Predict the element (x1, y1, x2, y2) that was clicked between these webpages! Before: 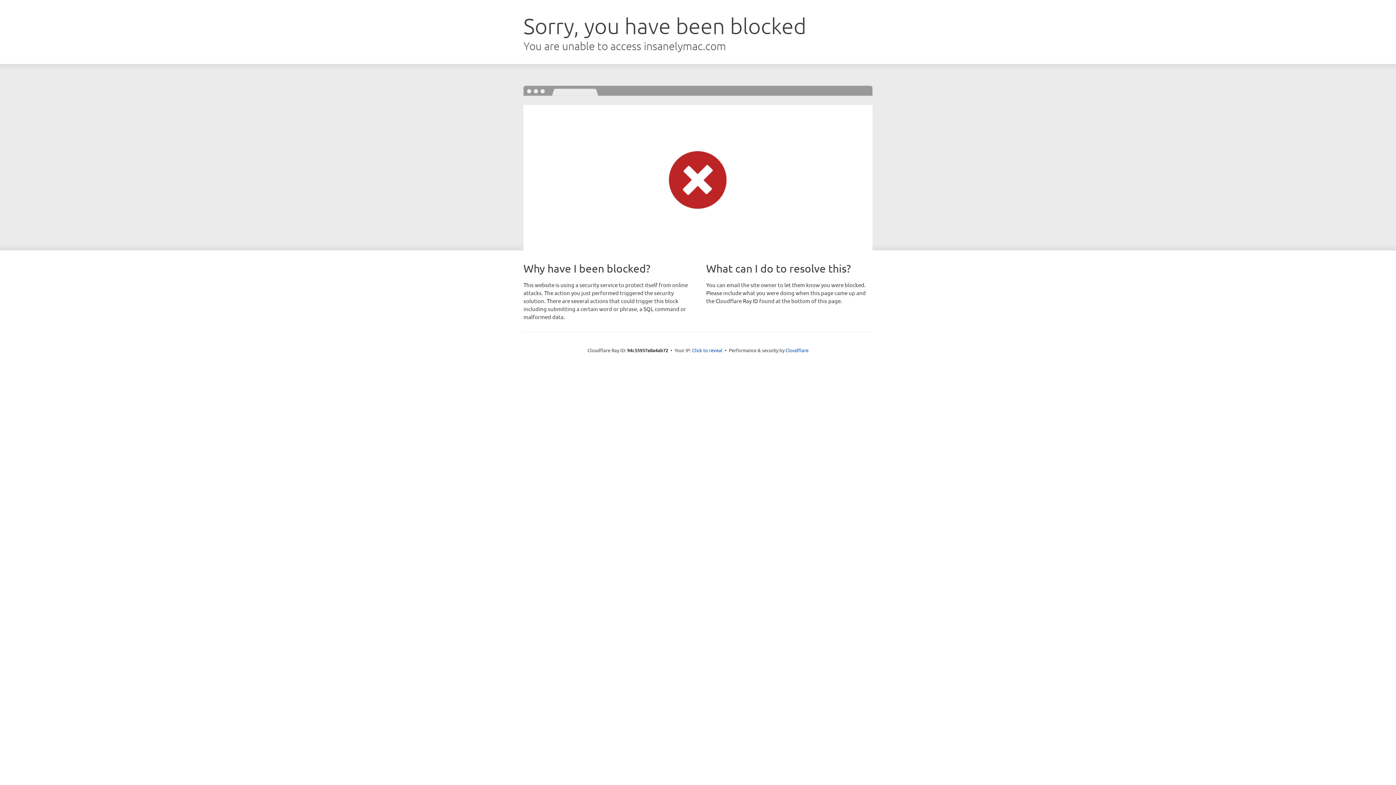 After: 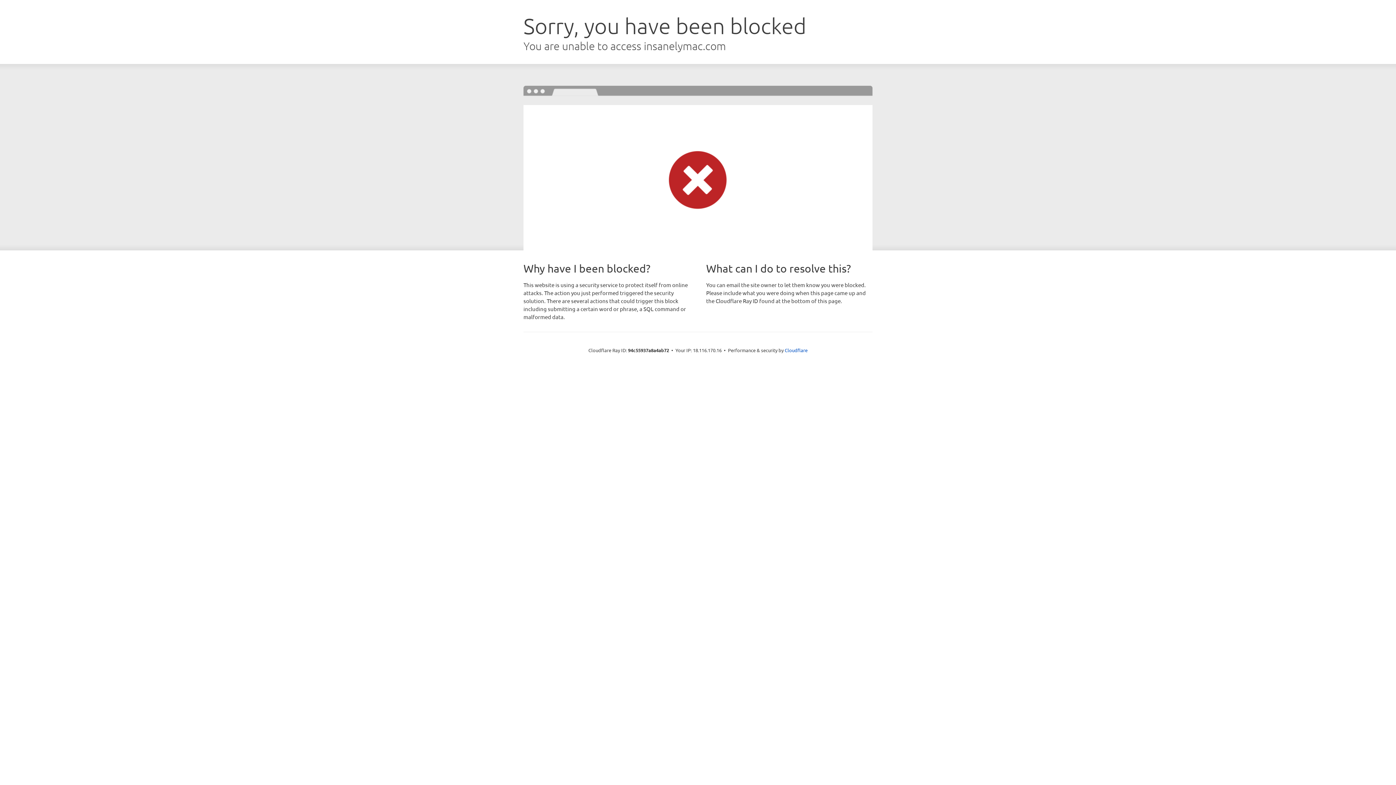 Action: bbox: (692, 346, 722, 353) label: Click to reveal